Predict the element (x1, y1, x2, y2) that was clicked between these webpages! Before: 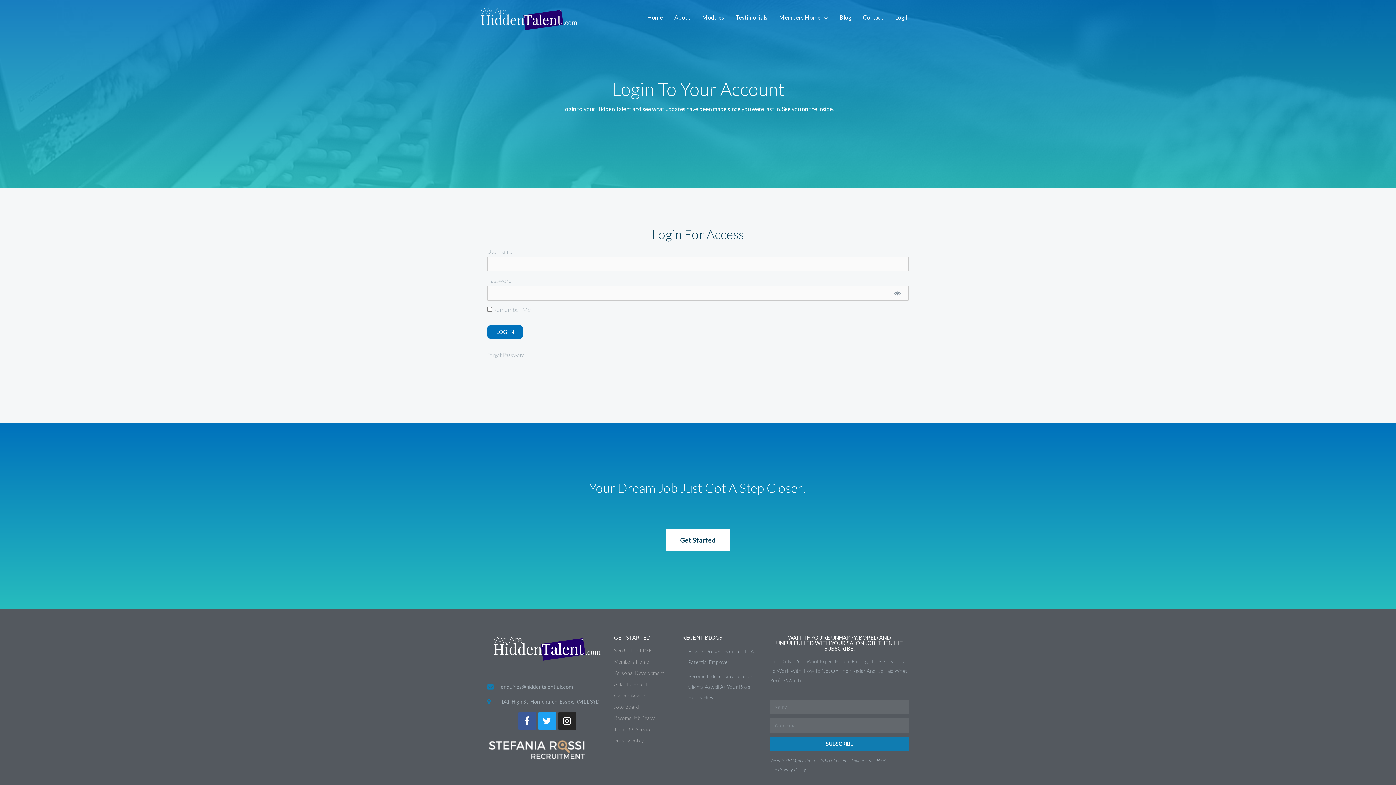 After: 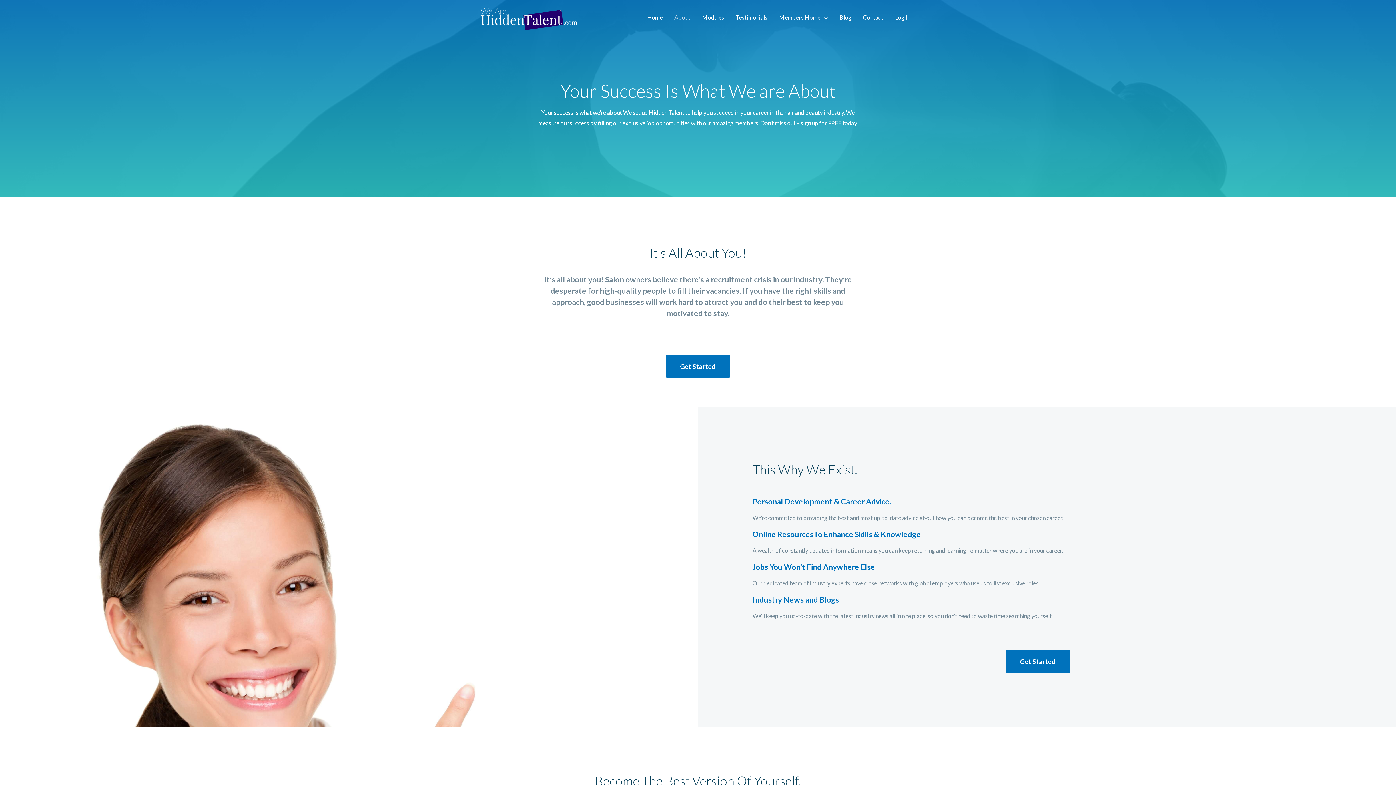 Action: bbox: (668, 5, 696, 29) label: About